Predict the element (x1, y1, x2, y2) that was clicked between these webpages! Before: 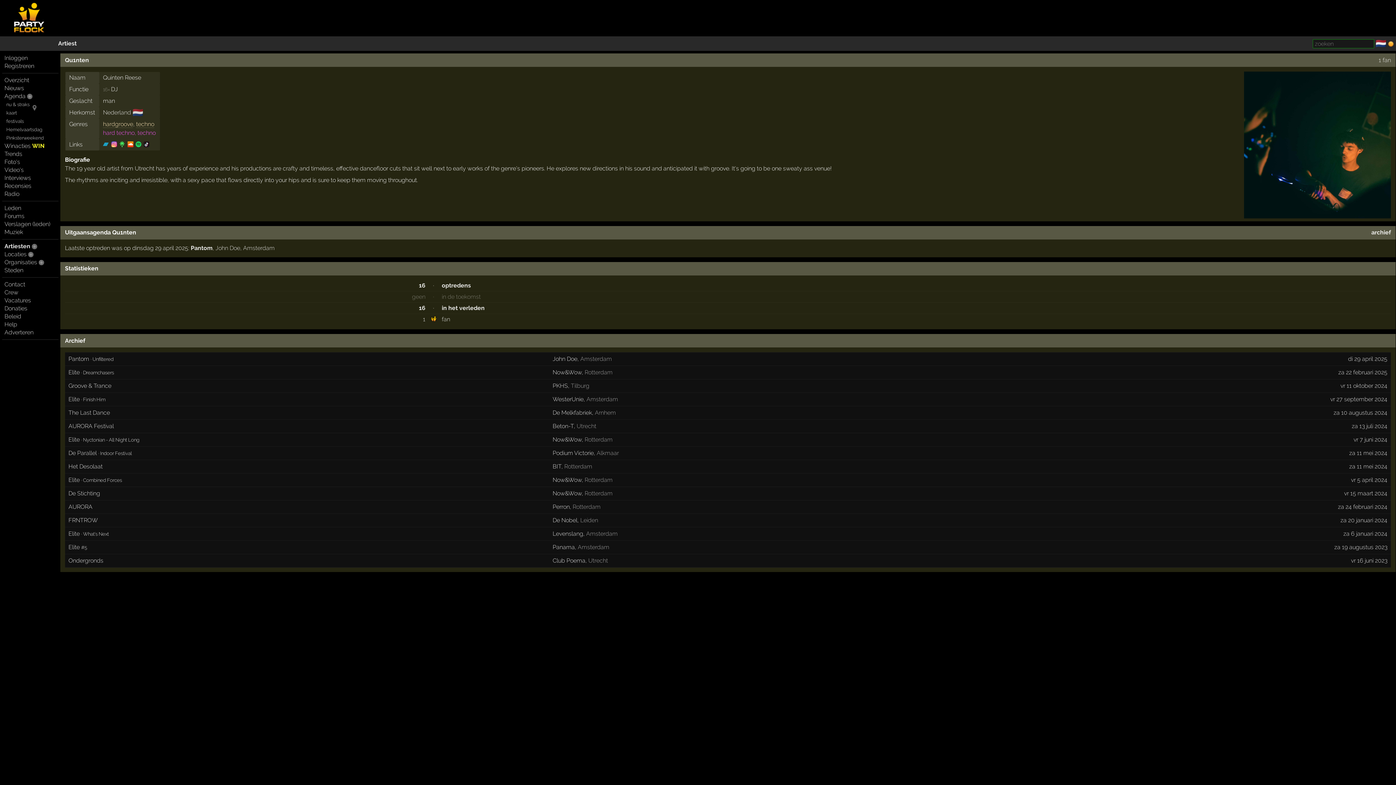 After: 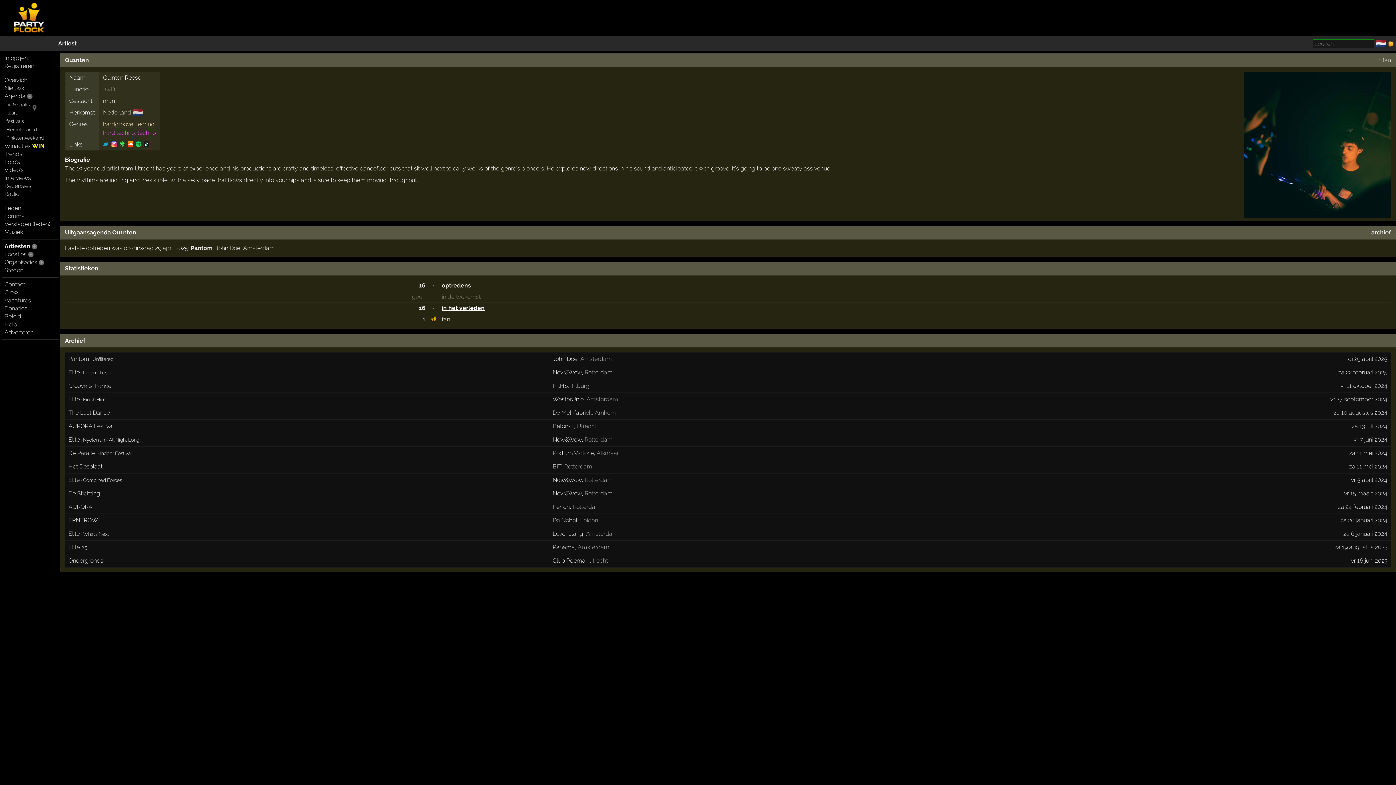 Action: label: in het verleden bbox: (441, 304, 484, 311)